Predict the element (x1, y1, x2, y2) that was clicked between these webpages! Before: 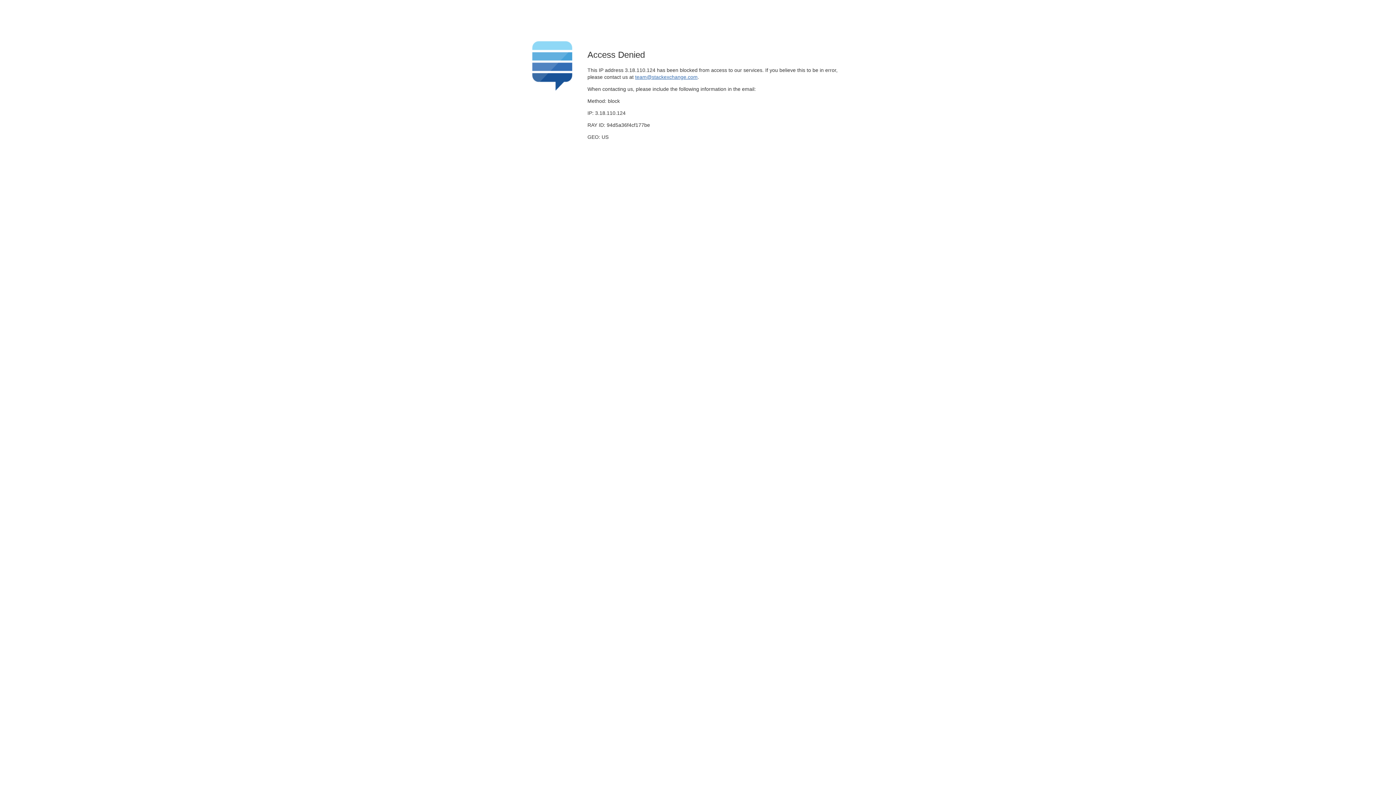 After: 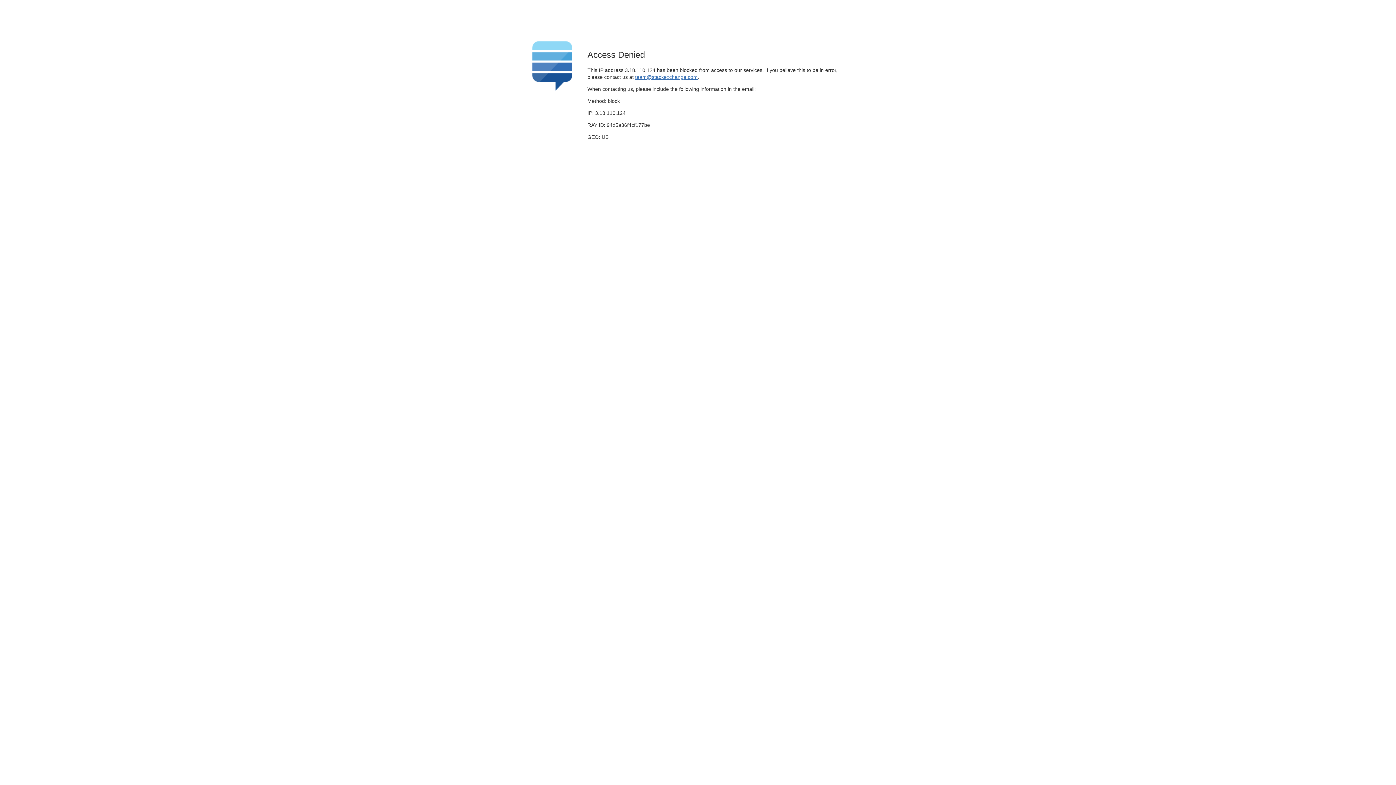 Action: bbox: (635, 74, 697, 79) label: team@stackexchange.com